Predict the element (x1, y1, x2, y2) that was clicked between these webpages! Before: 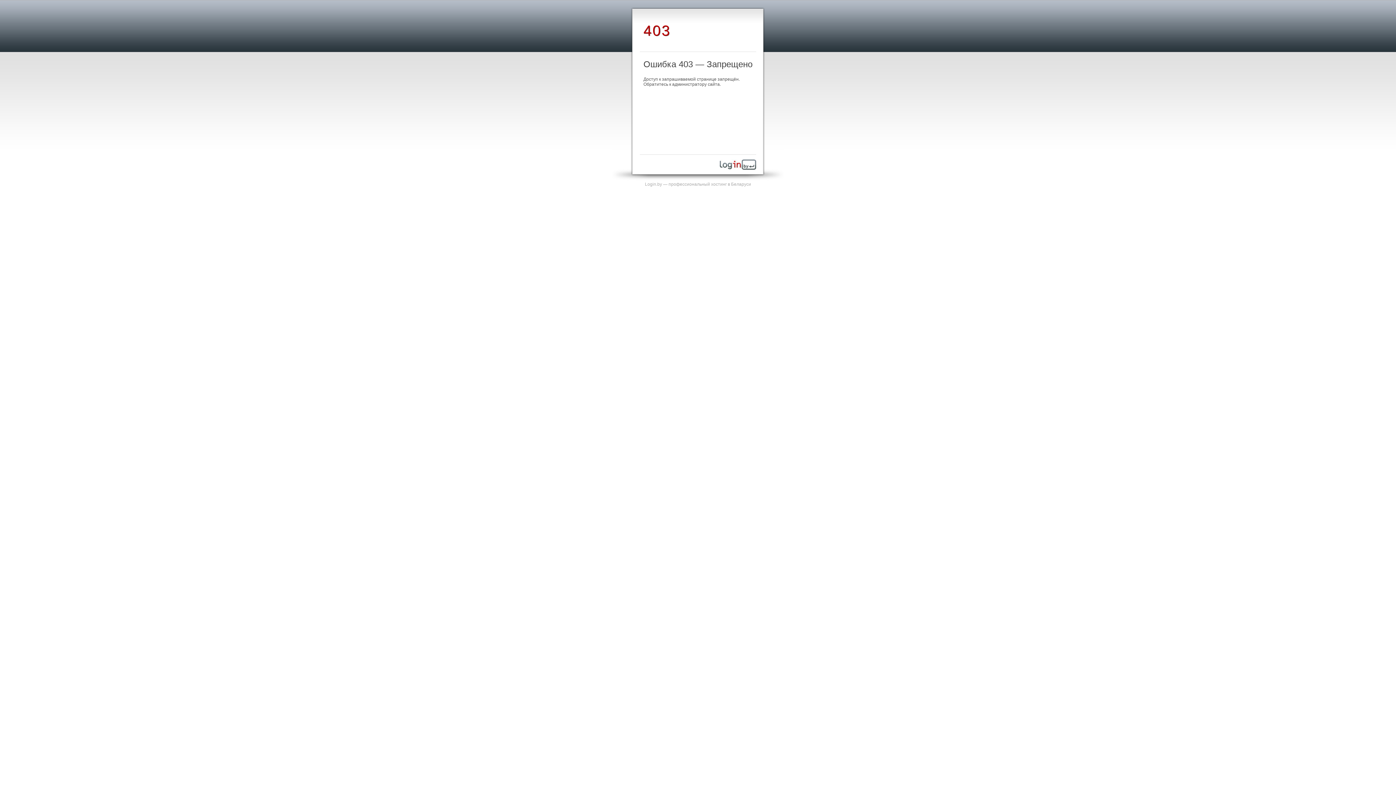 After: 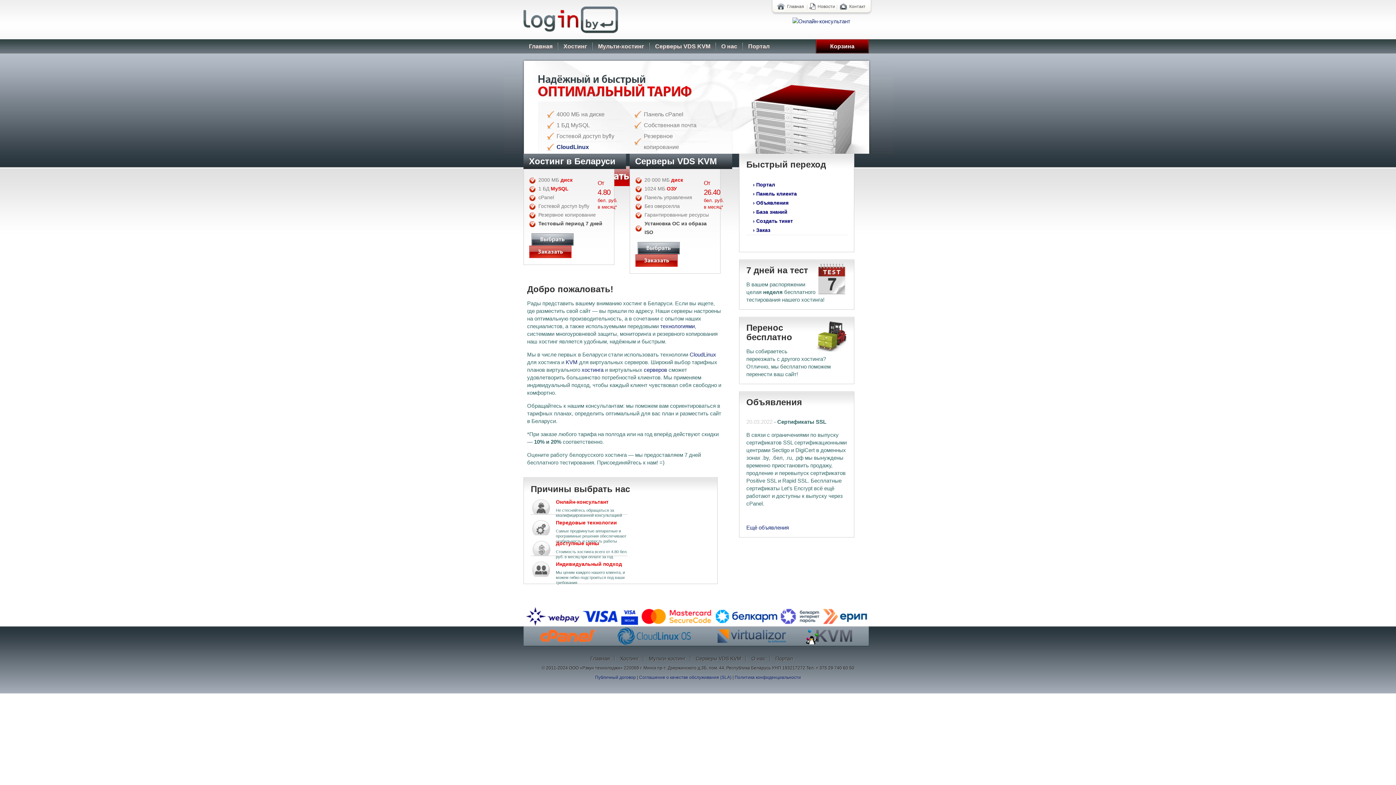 Action: bbox: (720, 165, 756, 170)